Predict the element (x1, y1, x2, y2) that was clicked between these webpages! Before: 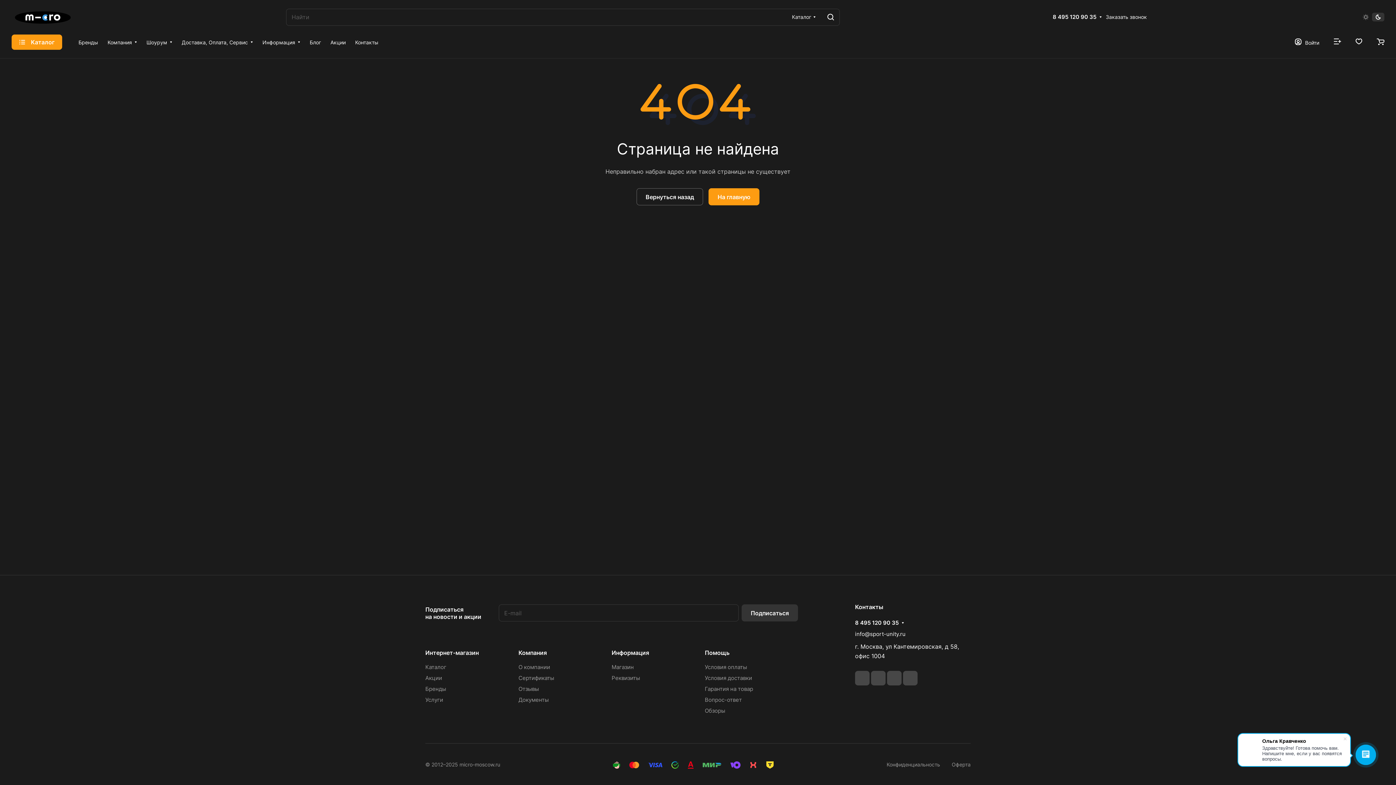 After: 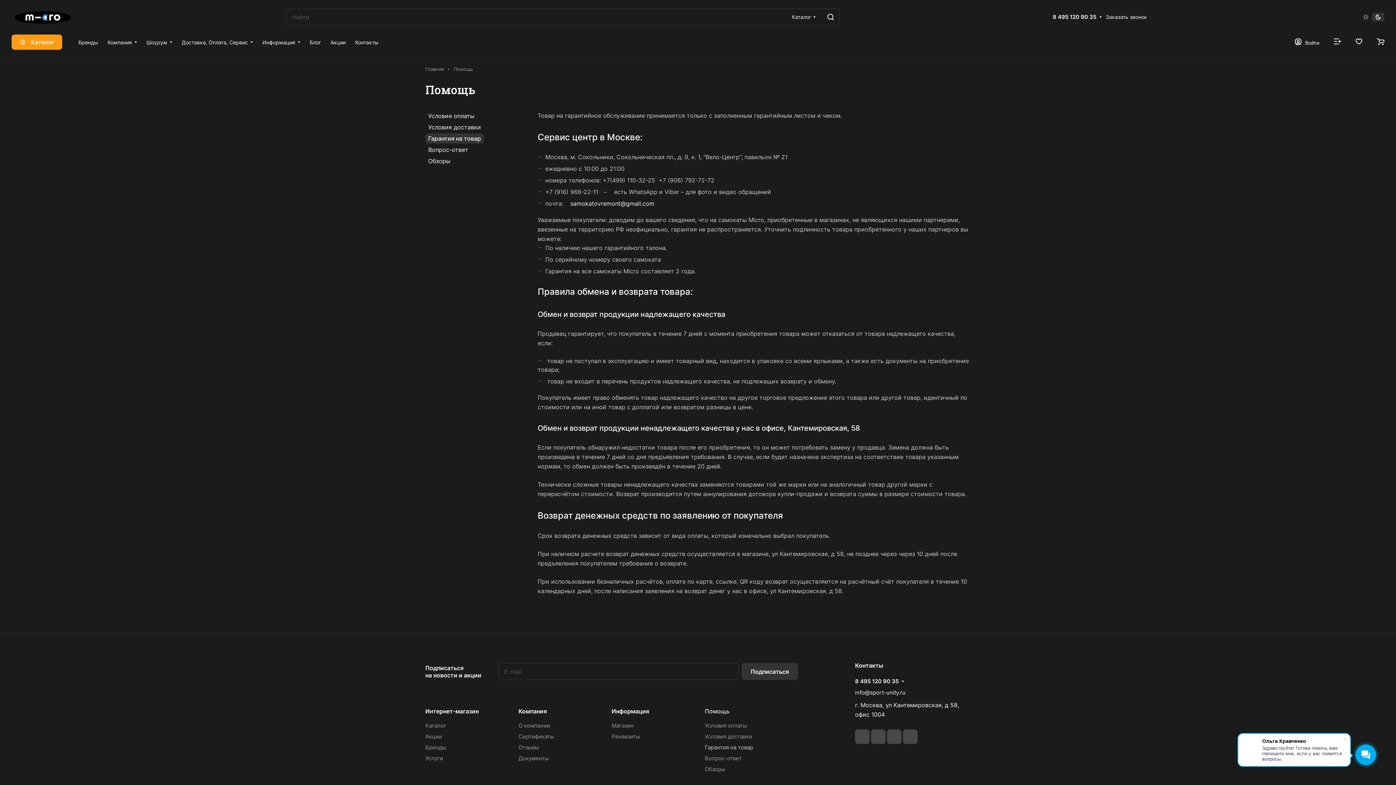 Action: label: Гарантия на товар bbox: (705, 685, 753, 692)